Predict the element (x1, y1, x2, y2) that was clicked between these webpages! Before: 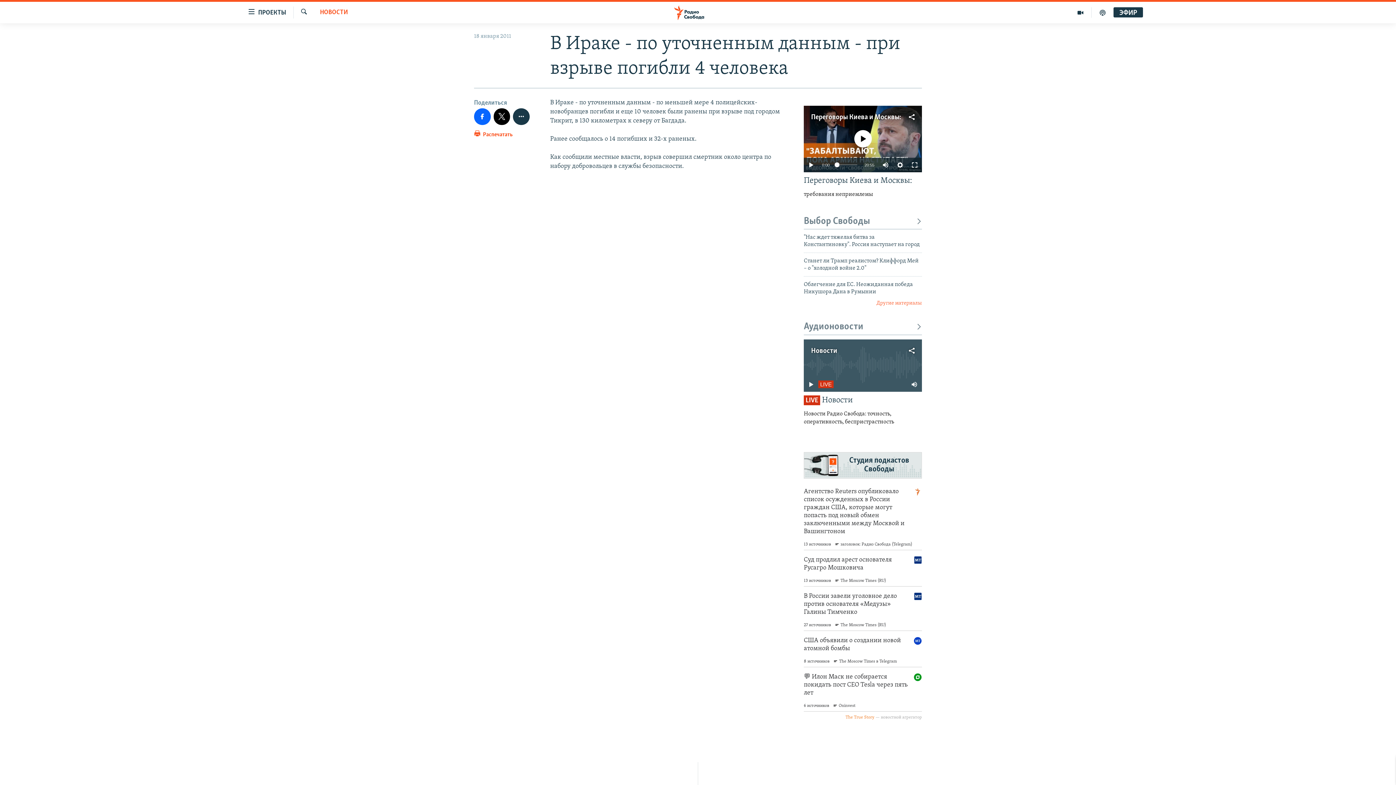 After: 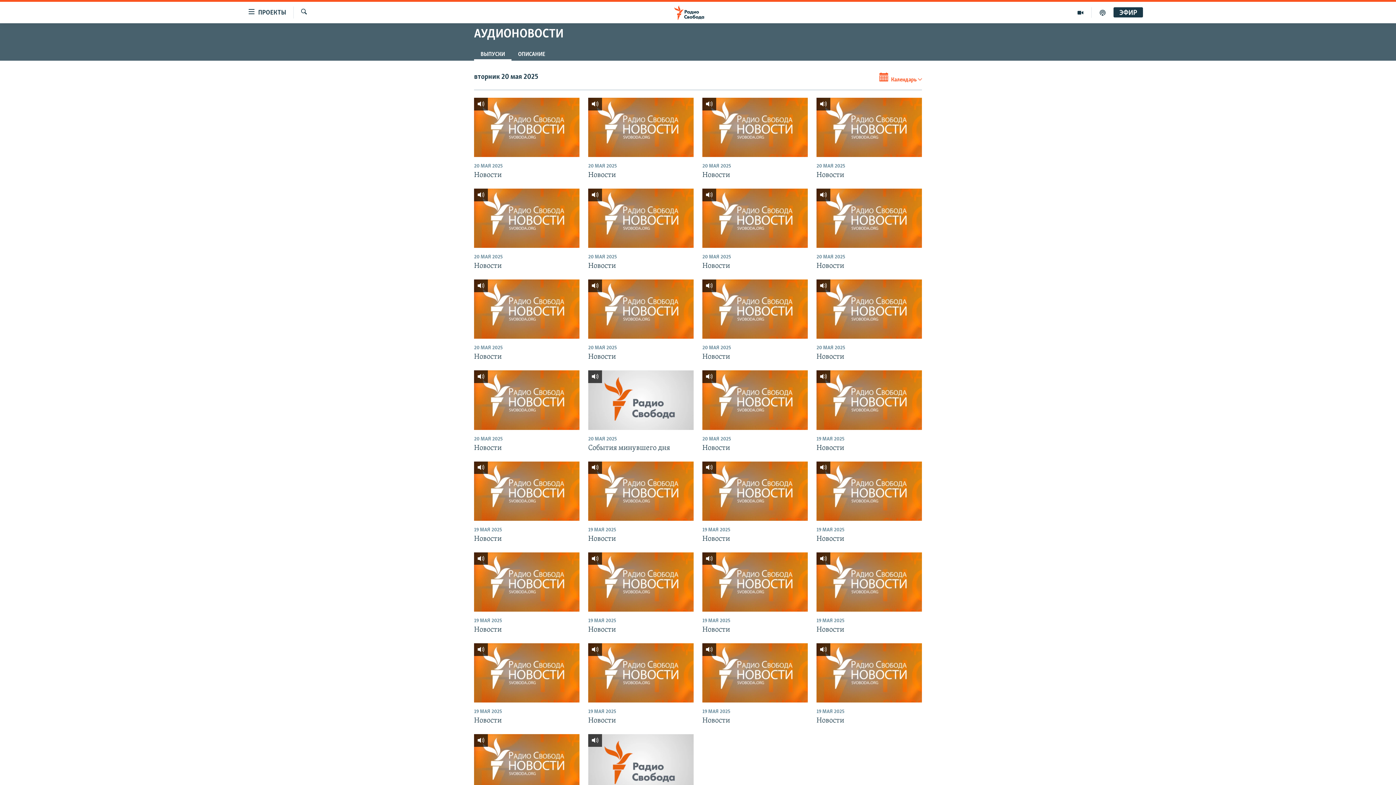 Action: label: Аудионовости bbox: (804, 321, 922, 333)